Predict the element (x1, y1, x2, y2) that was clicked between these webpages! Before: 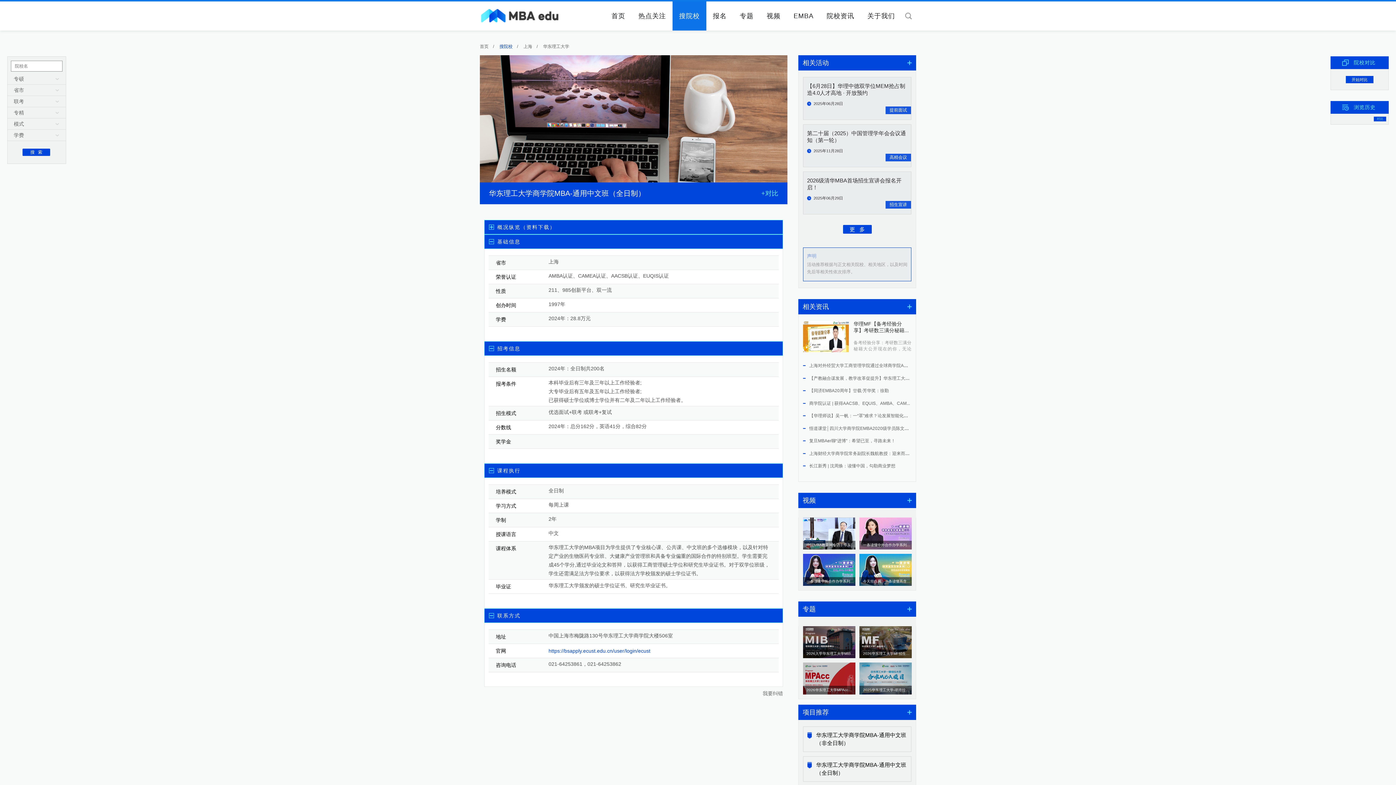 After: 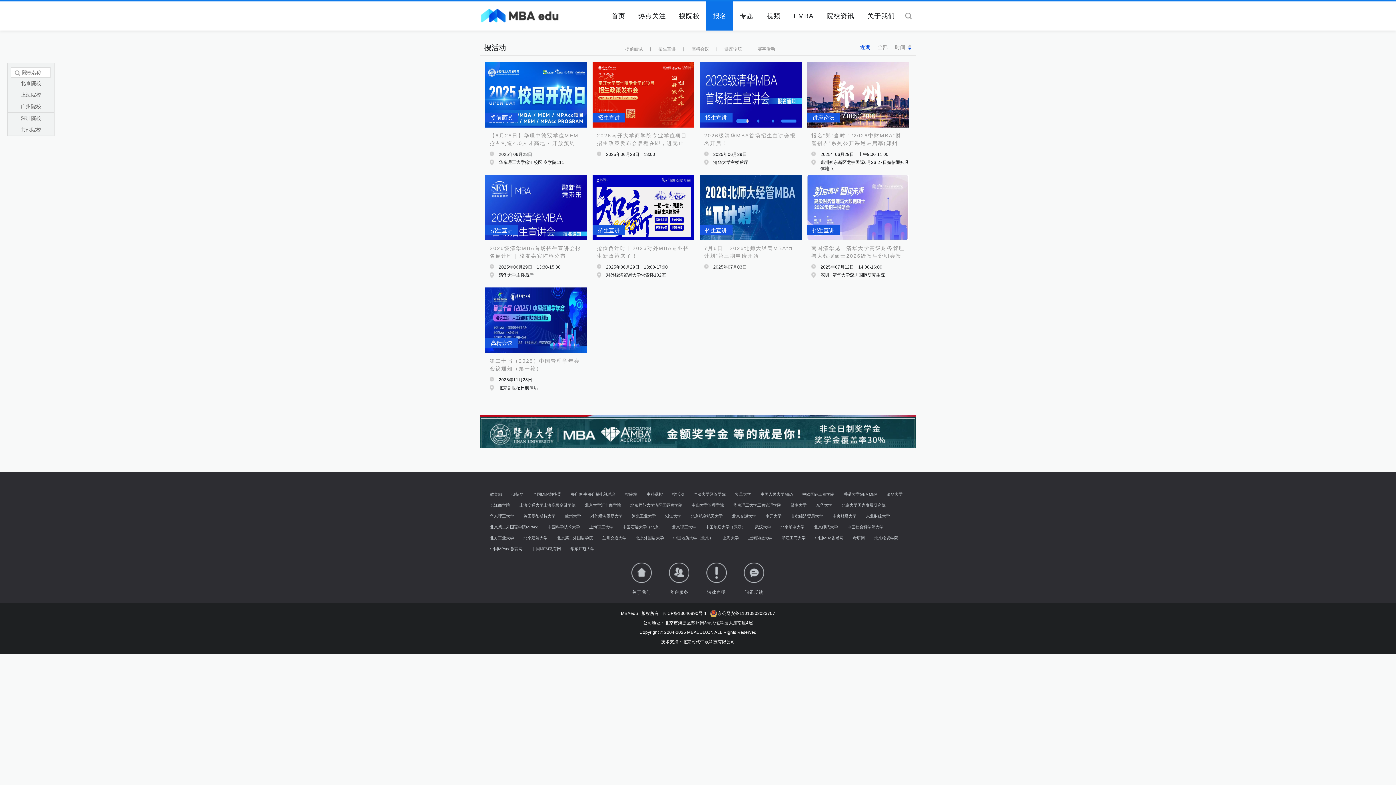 Action: bbox: (907, 55, 912, 70)